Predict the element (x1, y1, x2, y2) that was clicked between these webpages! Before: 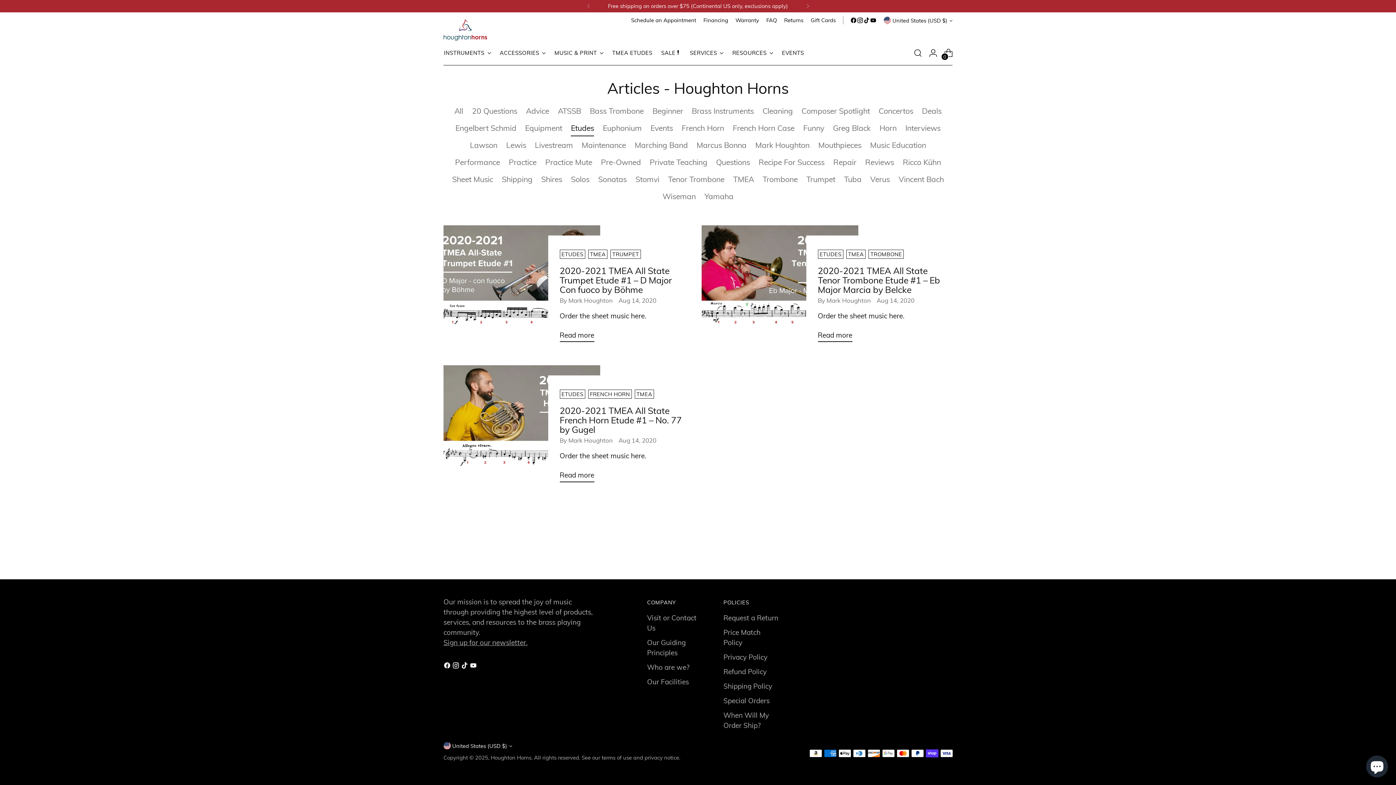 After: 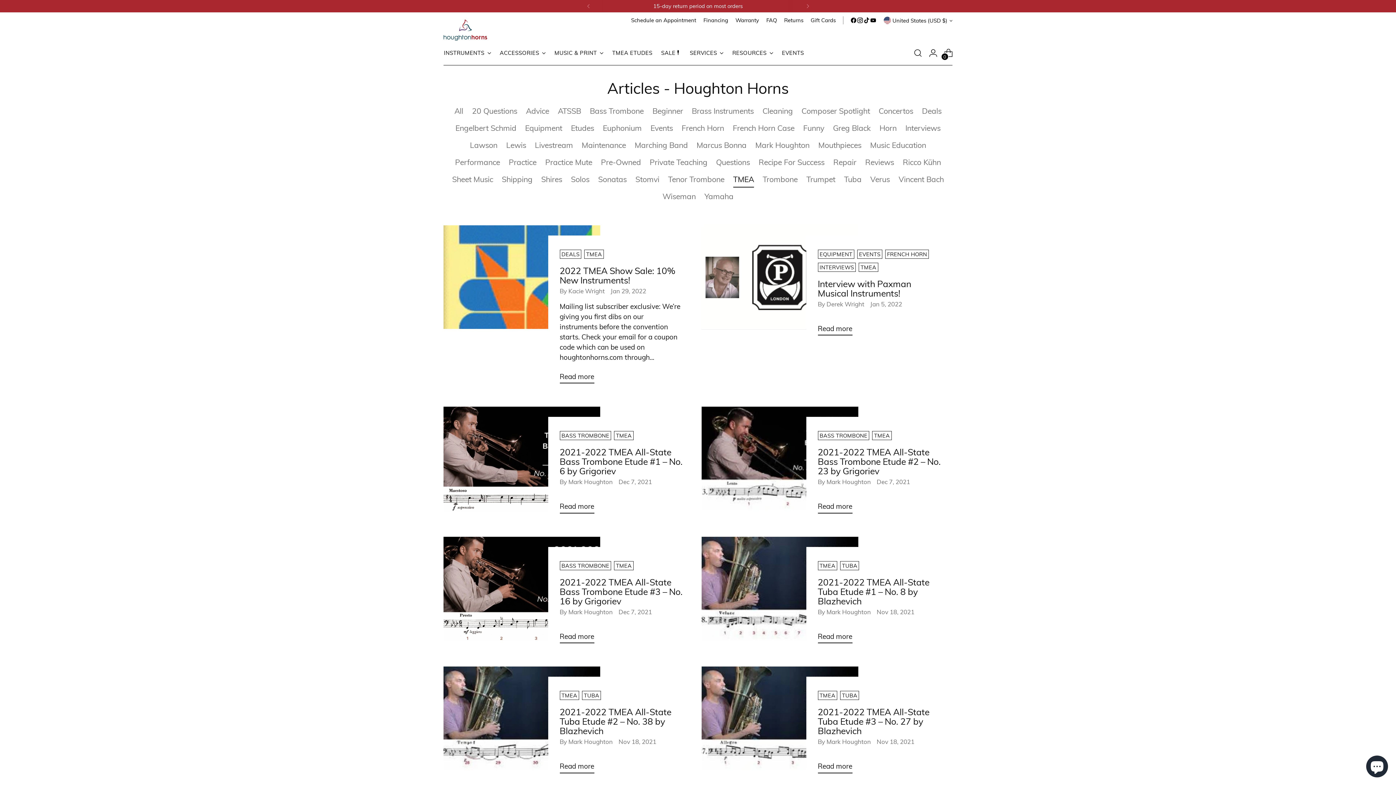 Action: bbox: (588, 249, 607, 258) label: TMEA